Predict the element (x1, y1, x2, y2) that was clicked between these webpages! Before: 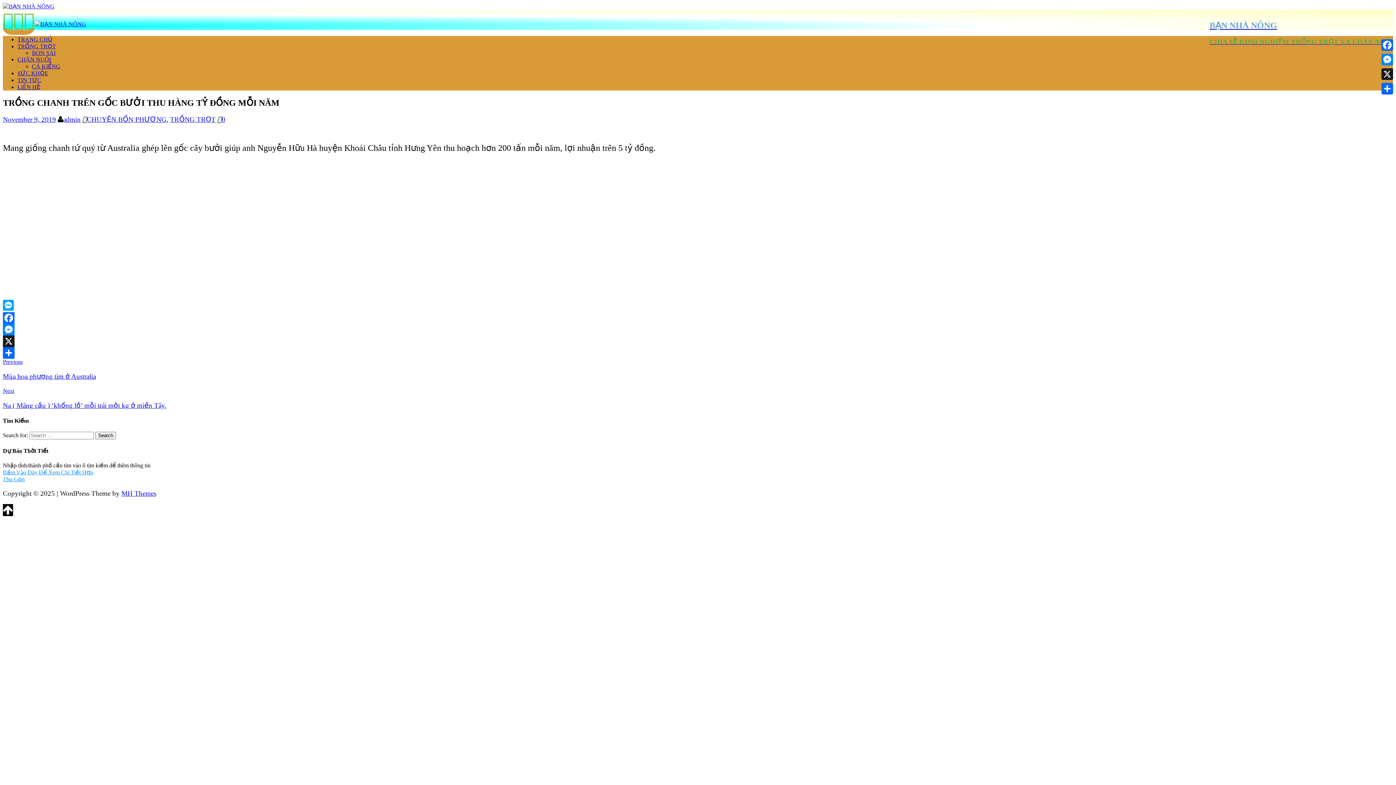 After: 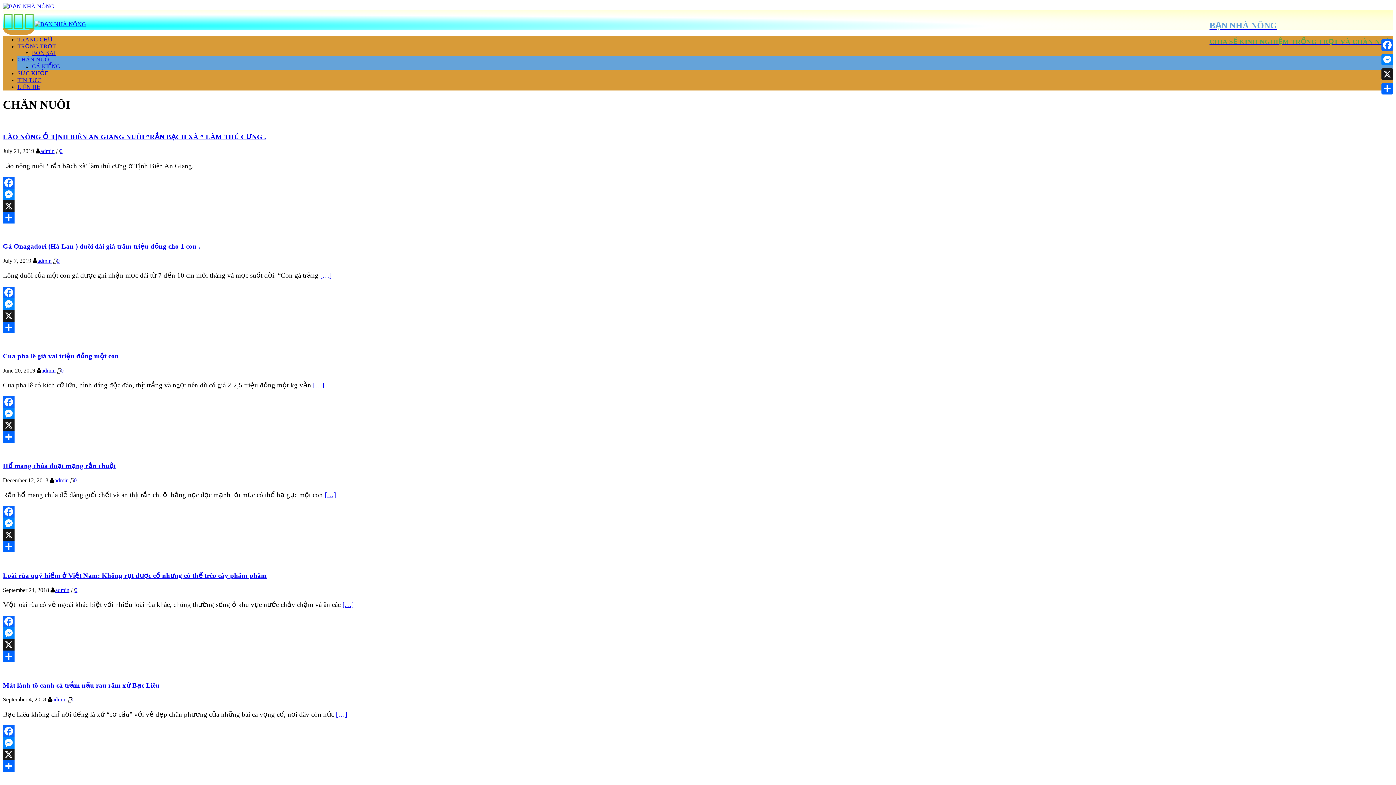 Action: bbox: (17, 56, 50, 62) label: CHĂN NUÔI